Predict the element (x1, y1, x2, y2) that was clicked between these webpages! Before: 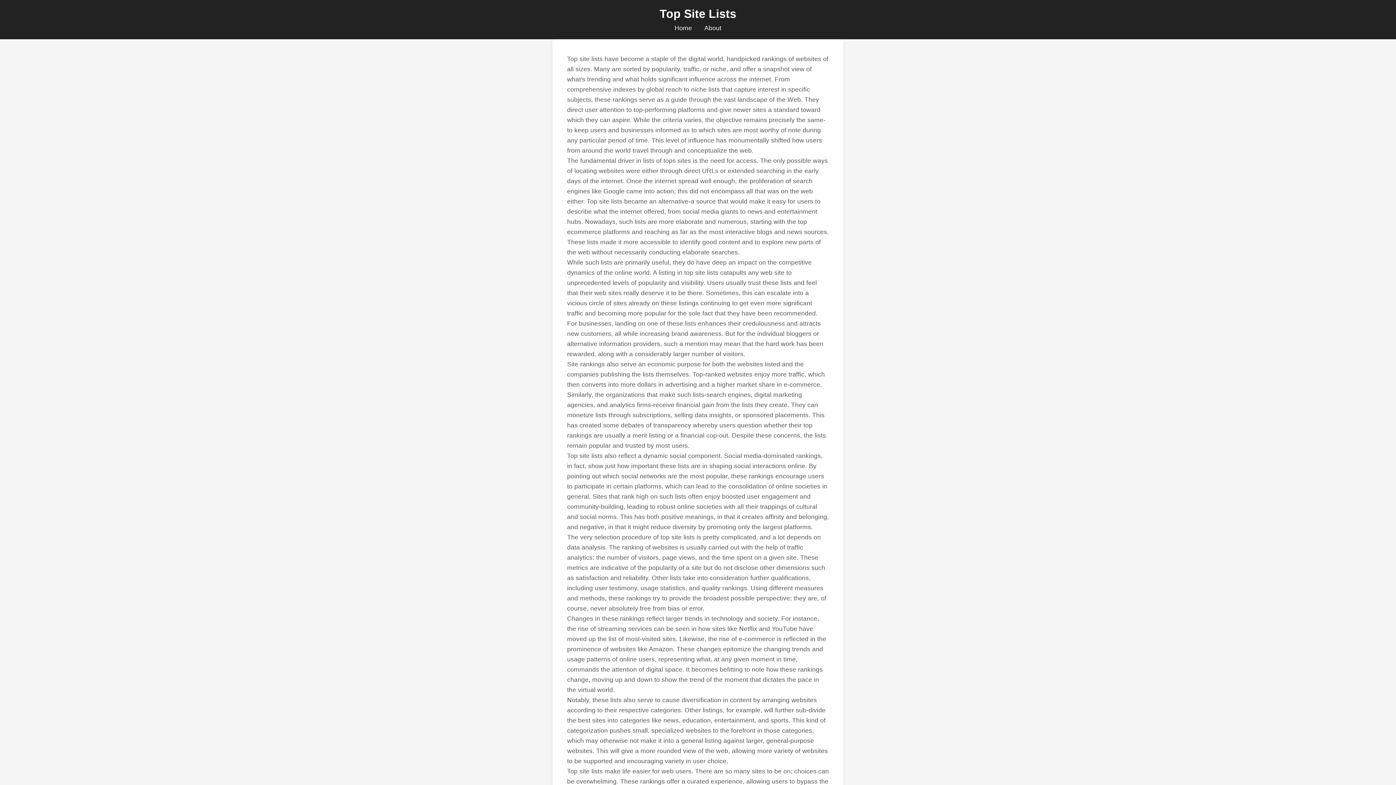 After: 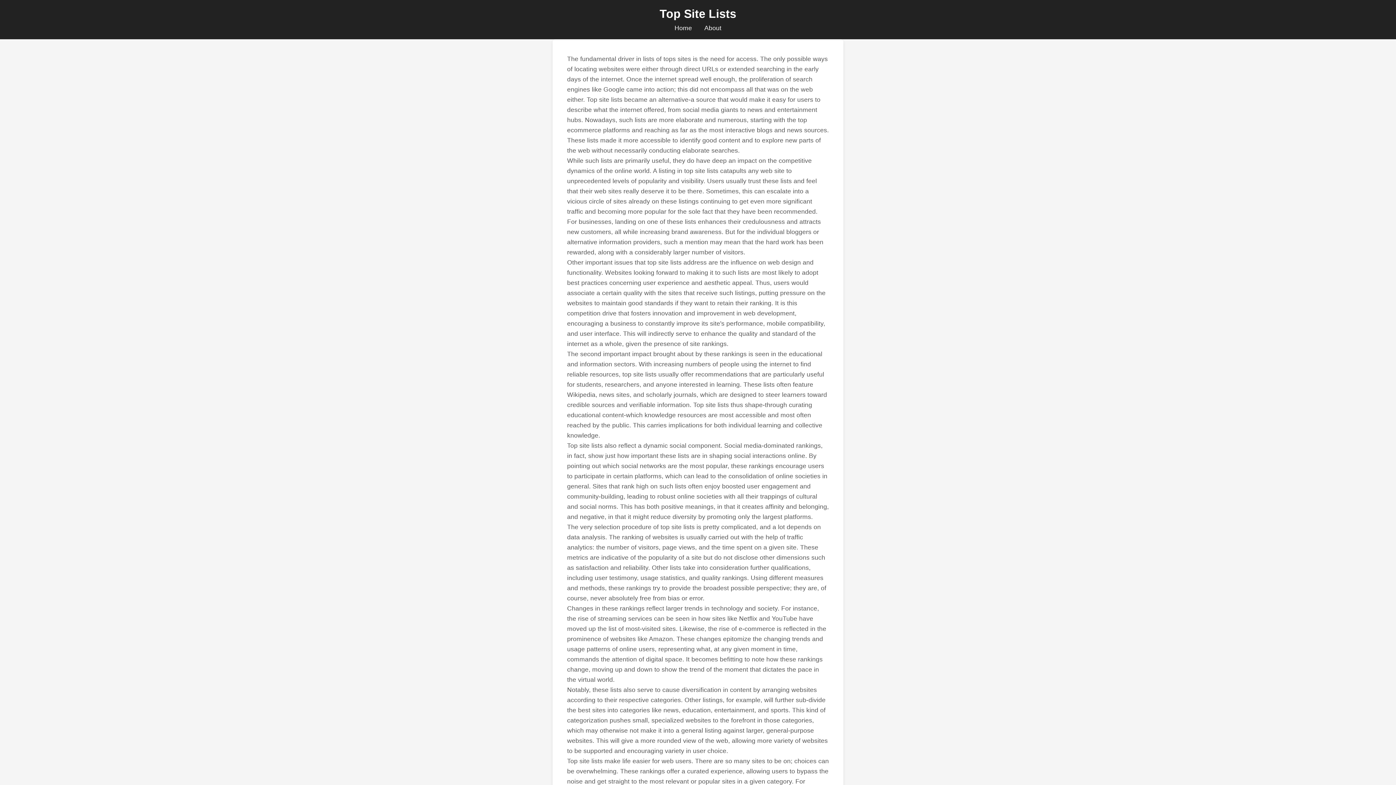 Action: label: Home bbox: (674, 24, 692, 31)